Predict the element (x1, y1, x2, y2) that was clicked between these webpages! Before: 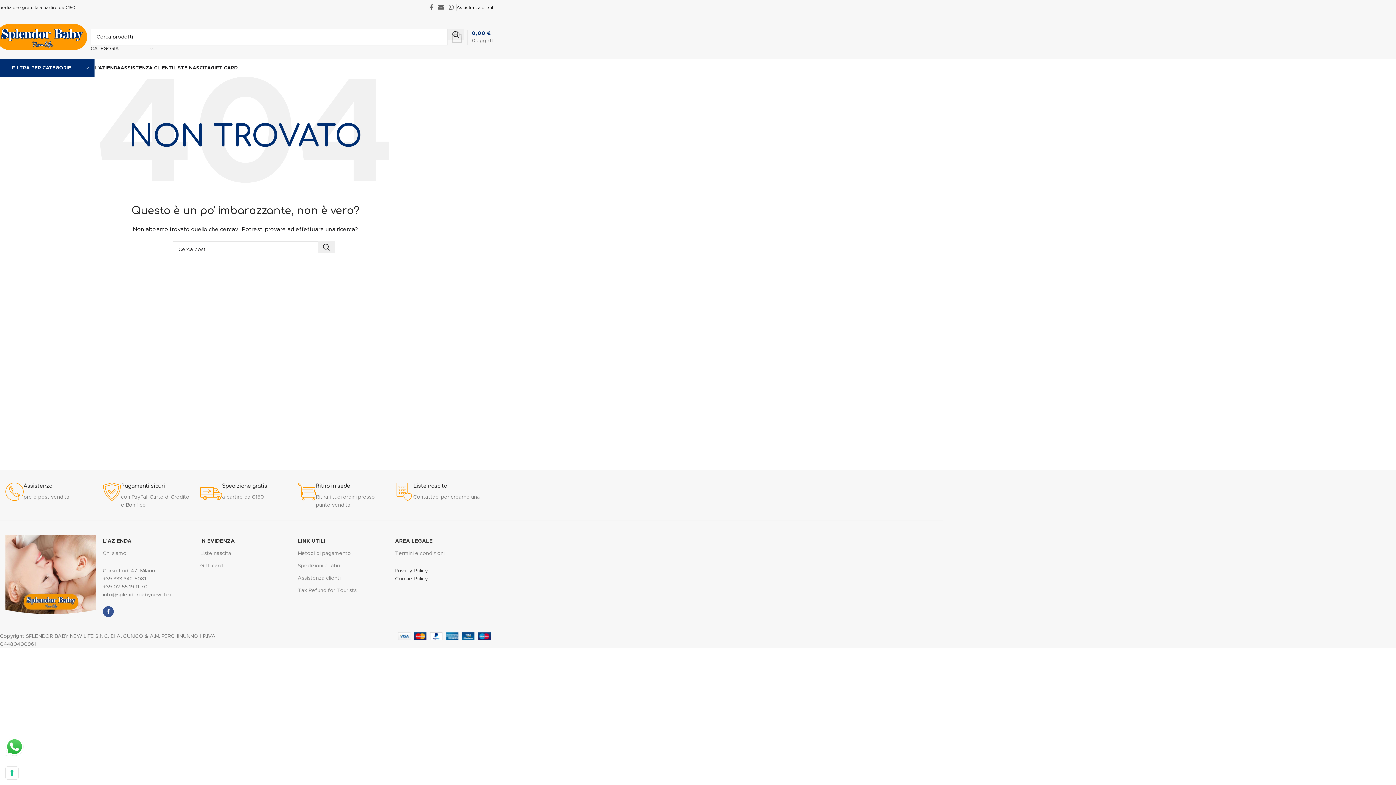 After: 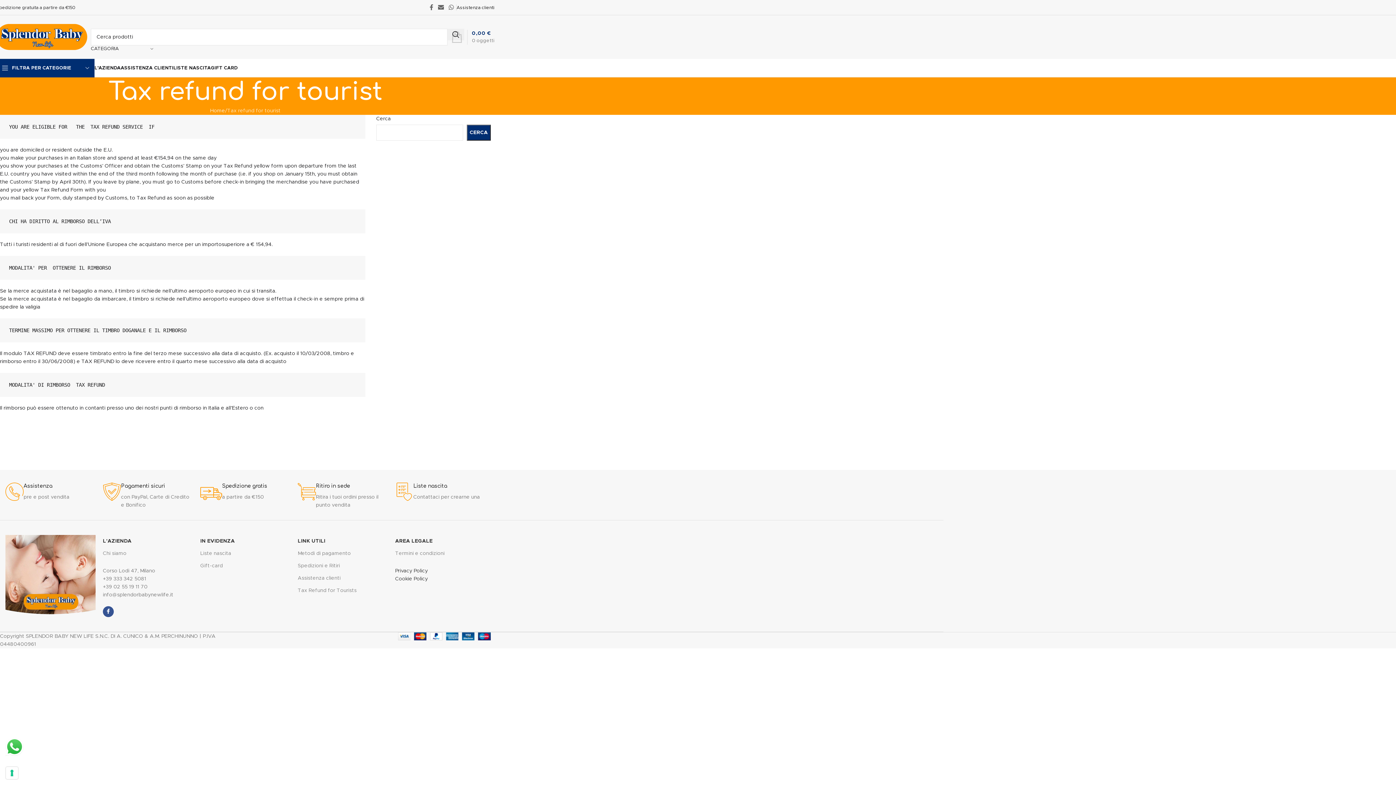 Action: bbox: (297, 584, 388, 597) label: Tax Refund for Tourists